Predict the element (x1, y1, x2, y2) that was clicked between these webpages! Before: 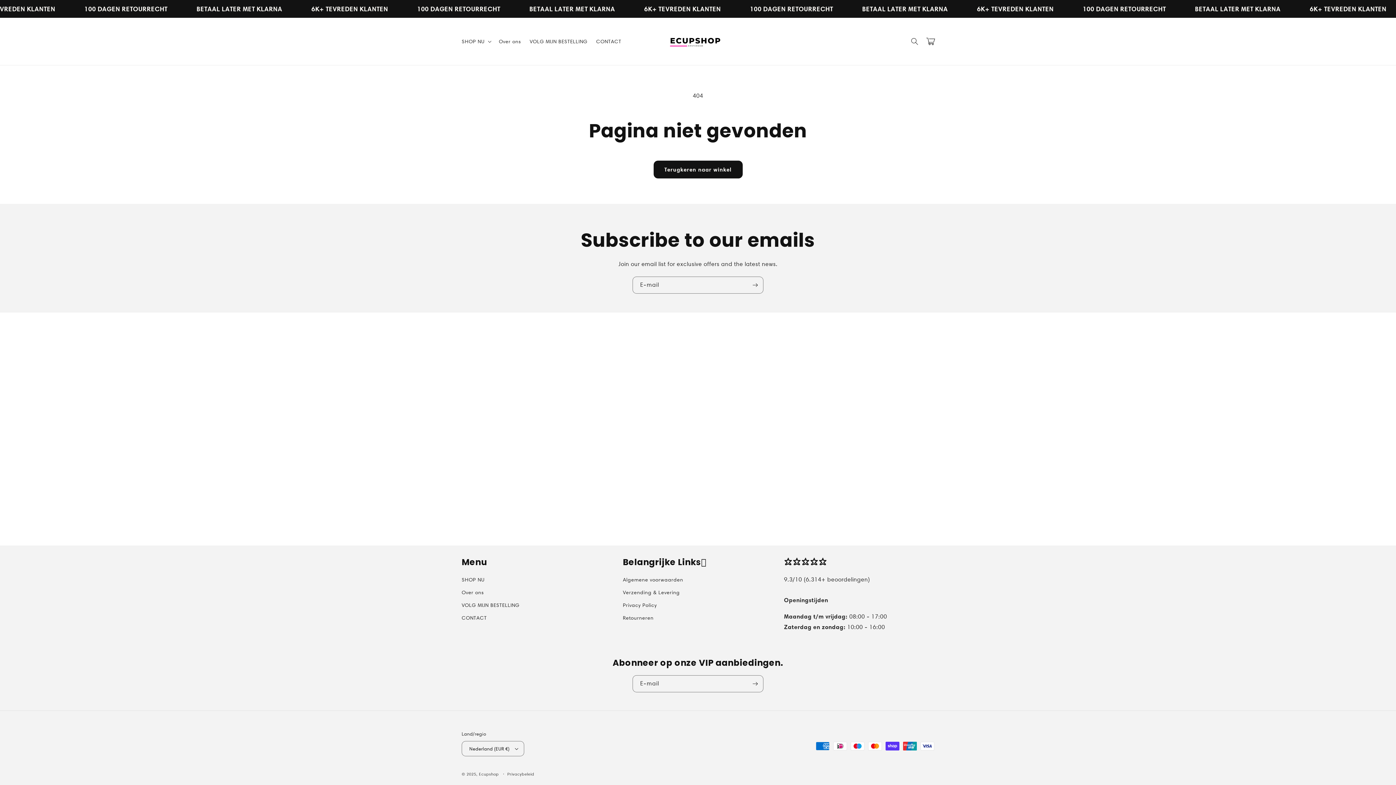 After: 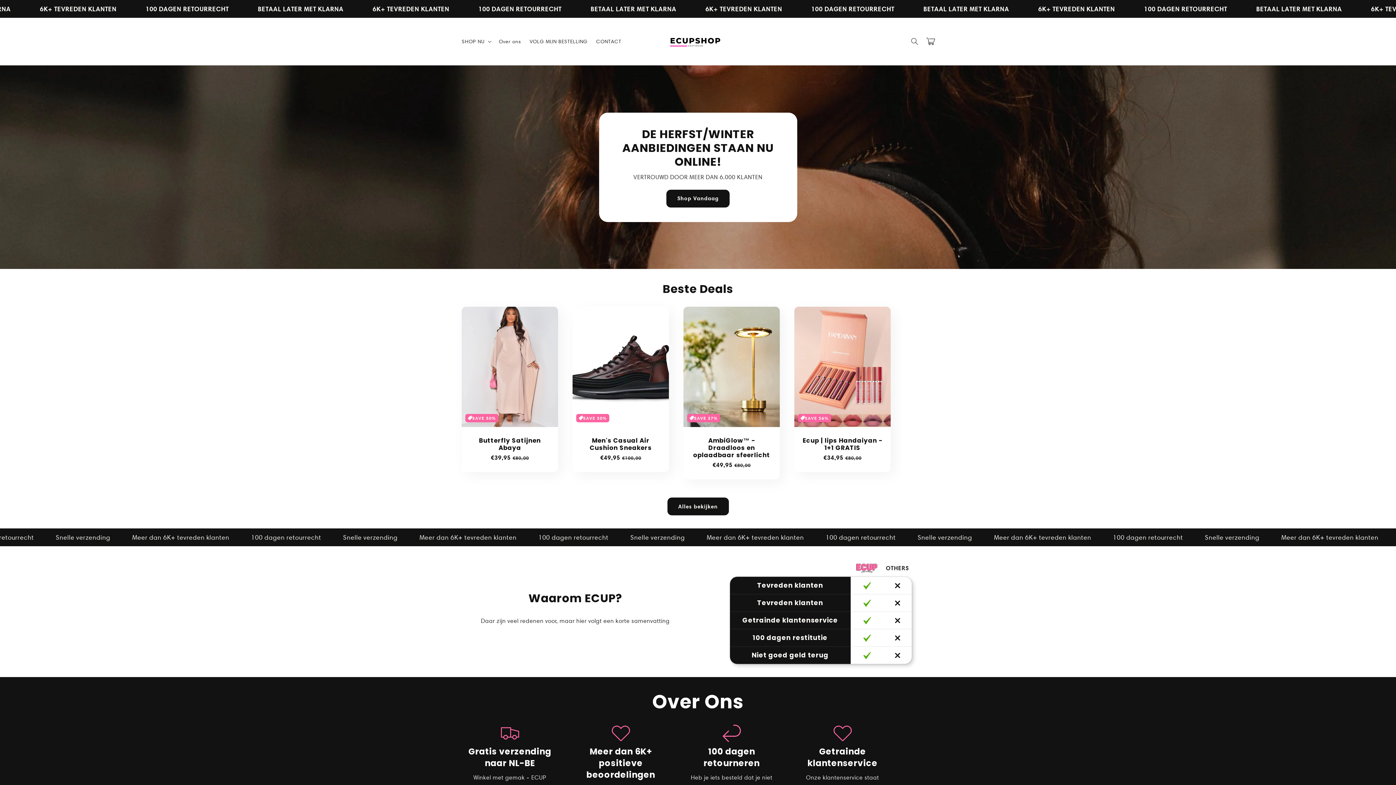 Action: bbox: (666, 25, 726, 57)